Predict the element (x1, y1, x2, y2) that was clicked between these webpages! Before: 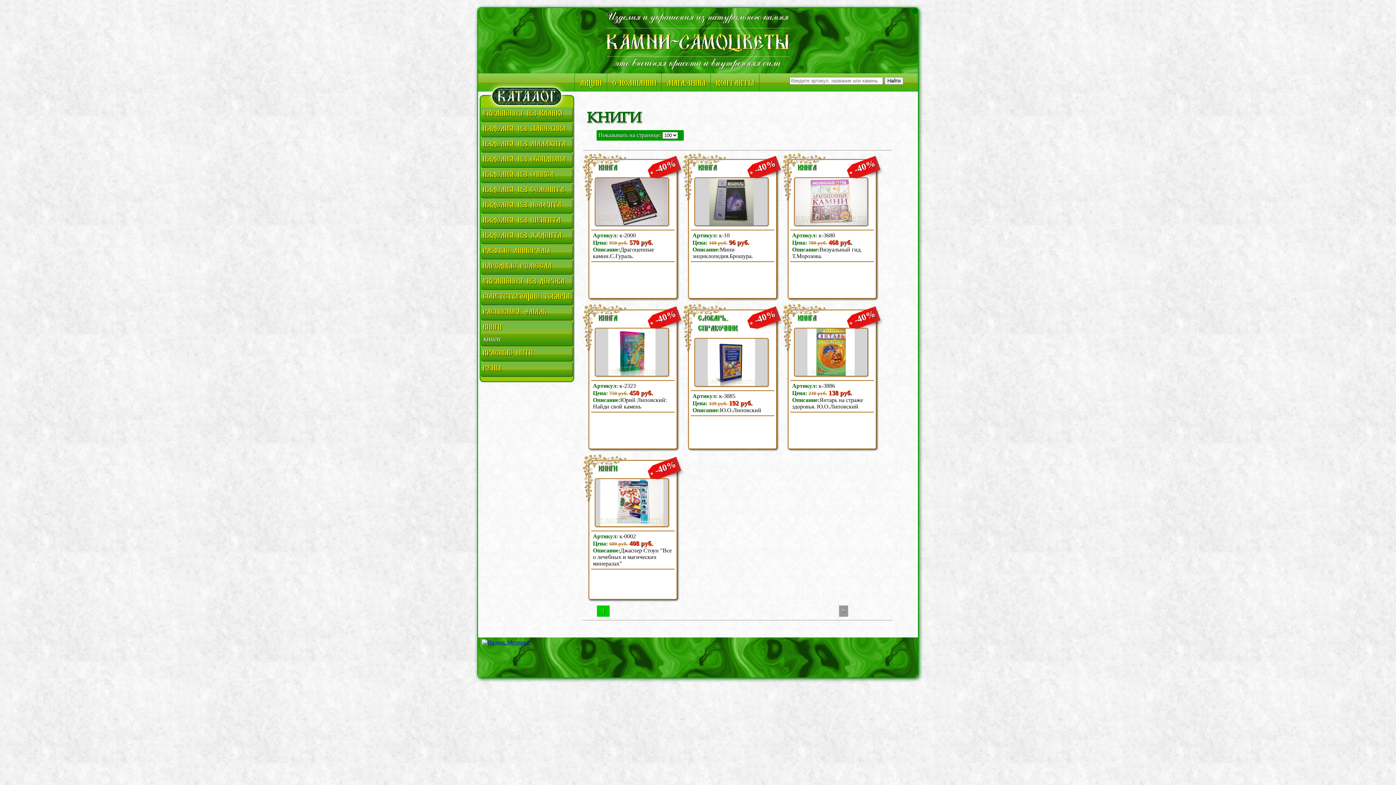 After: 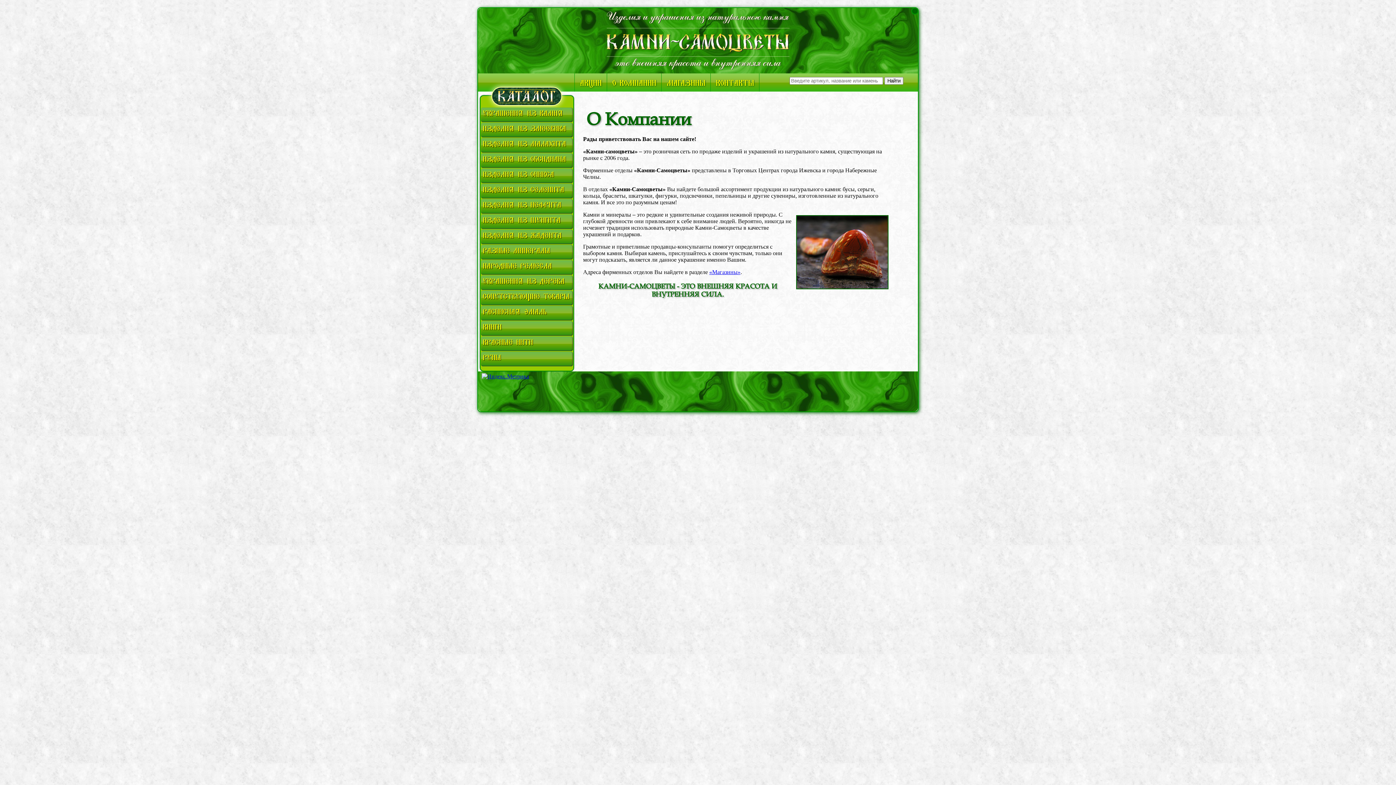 Action: bbox: (606, 73, 661, 91) label: О КОМПАНИИ